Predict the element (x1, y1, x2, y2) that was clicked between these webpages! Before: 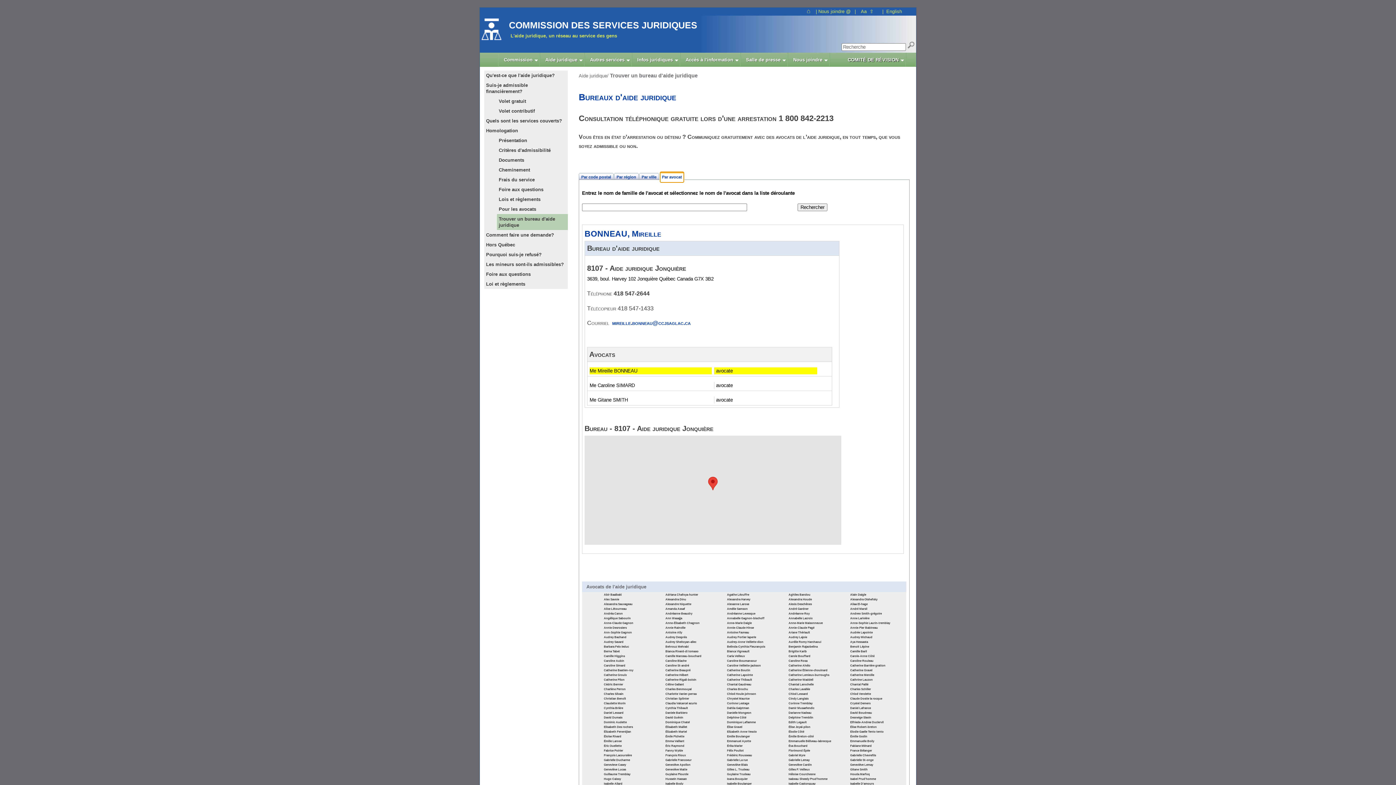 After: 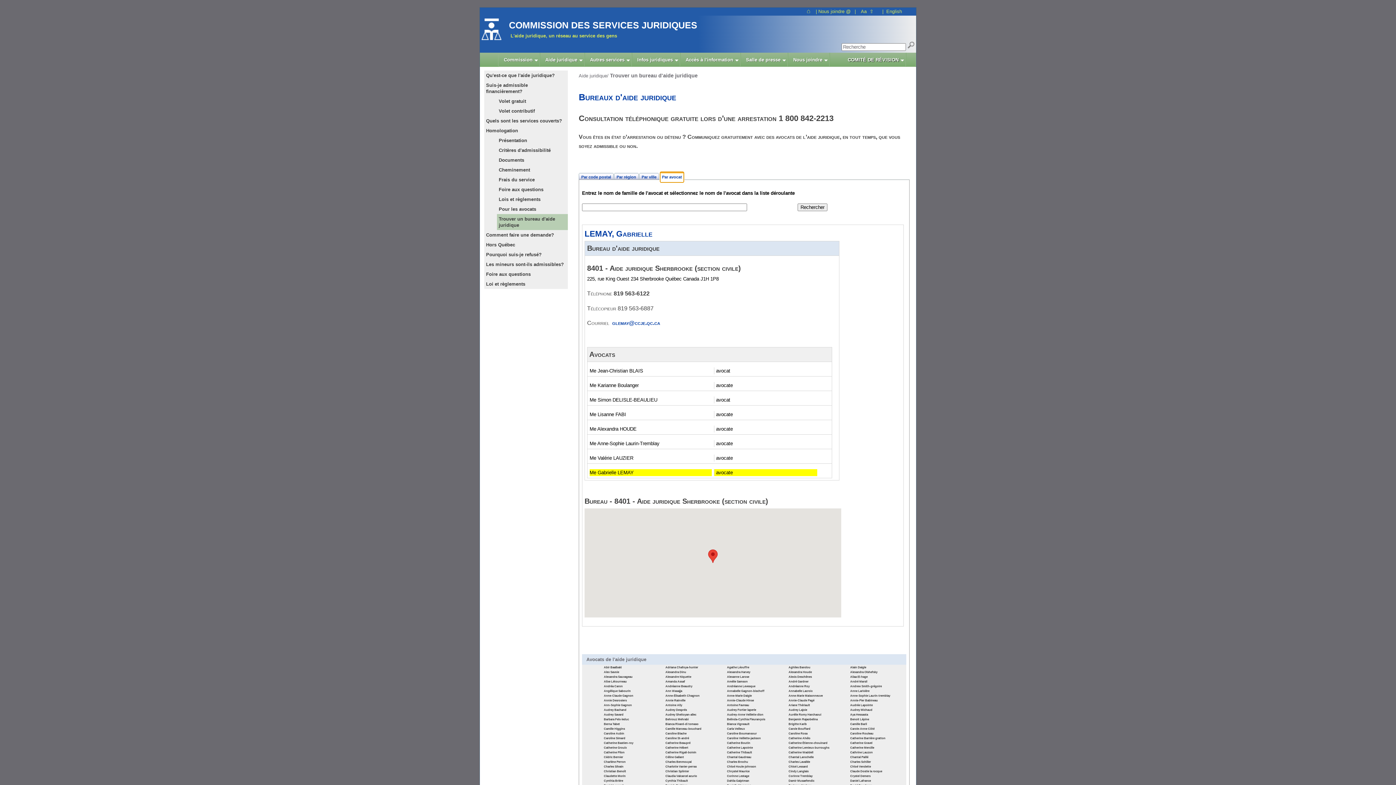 Action: bbox: (788, 757, 848, 762) label: Gabrielle Lemay